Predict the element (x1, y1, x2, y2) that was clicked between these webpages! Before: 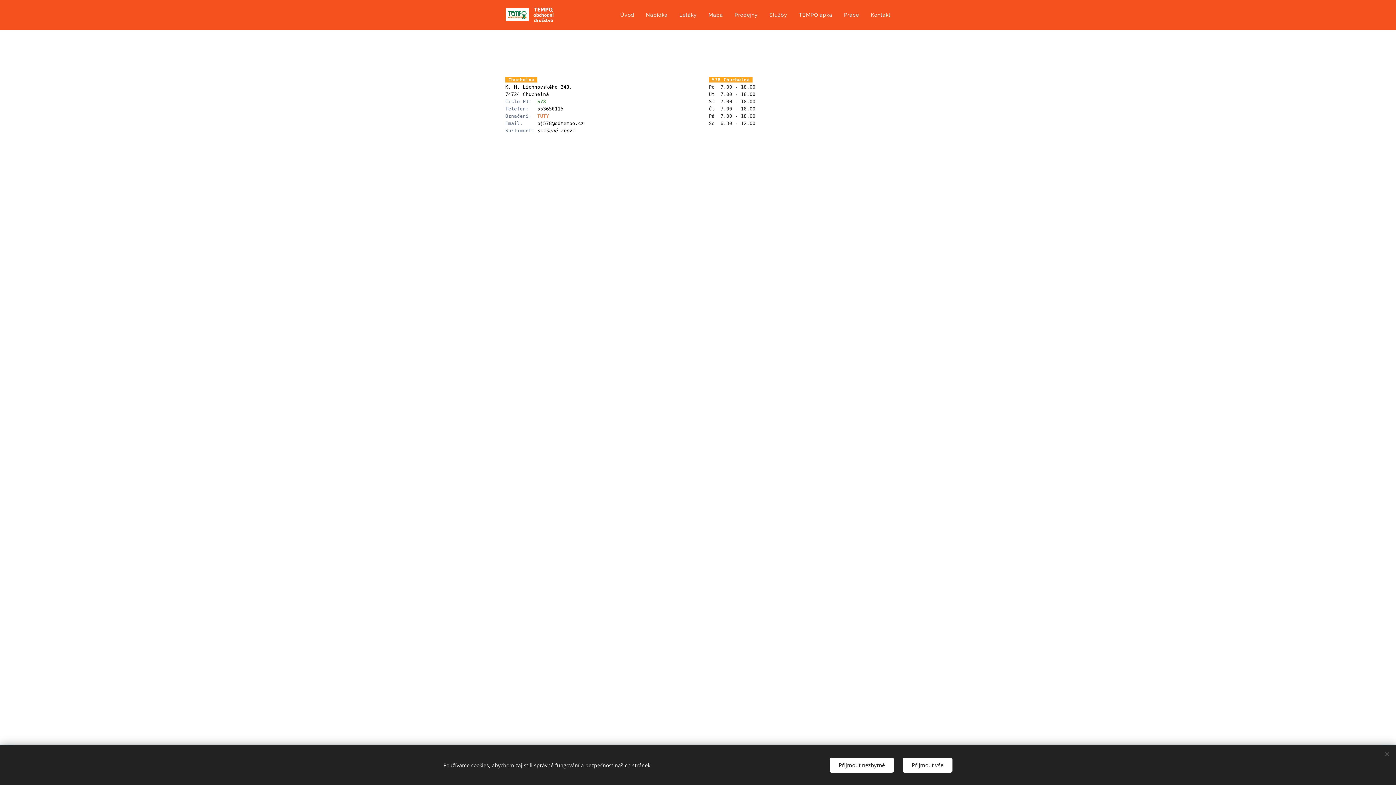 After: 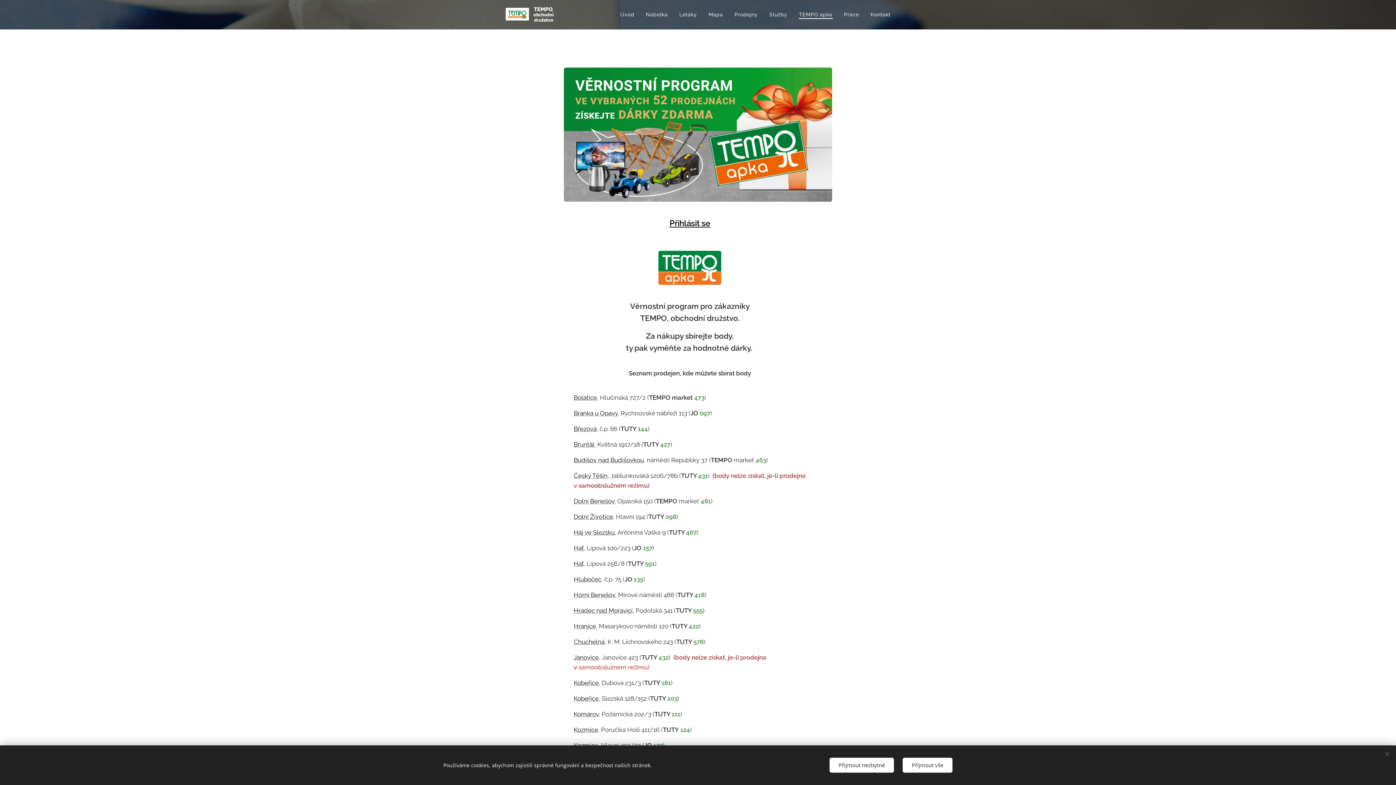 Action: bbox: (793, 5, 838, 24) label: TEMPO apka